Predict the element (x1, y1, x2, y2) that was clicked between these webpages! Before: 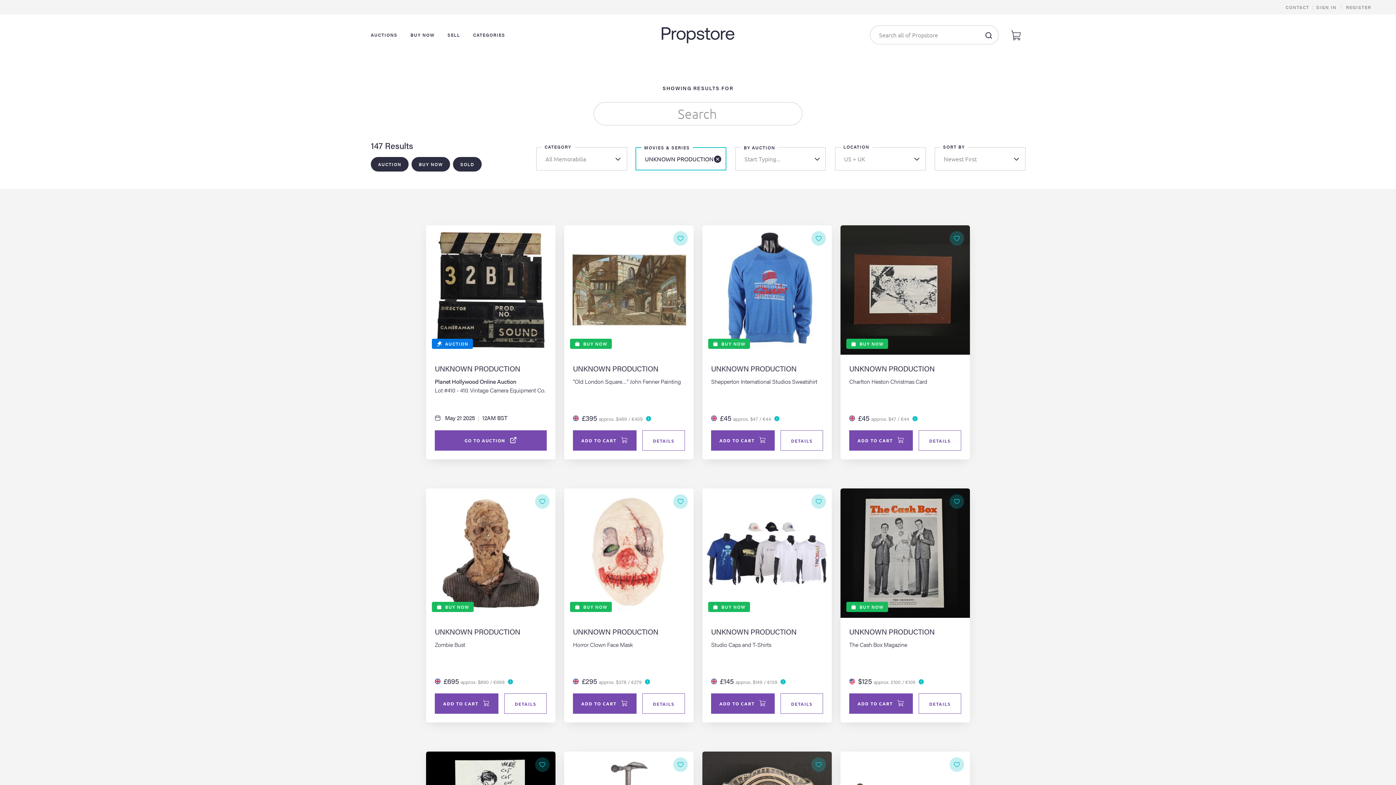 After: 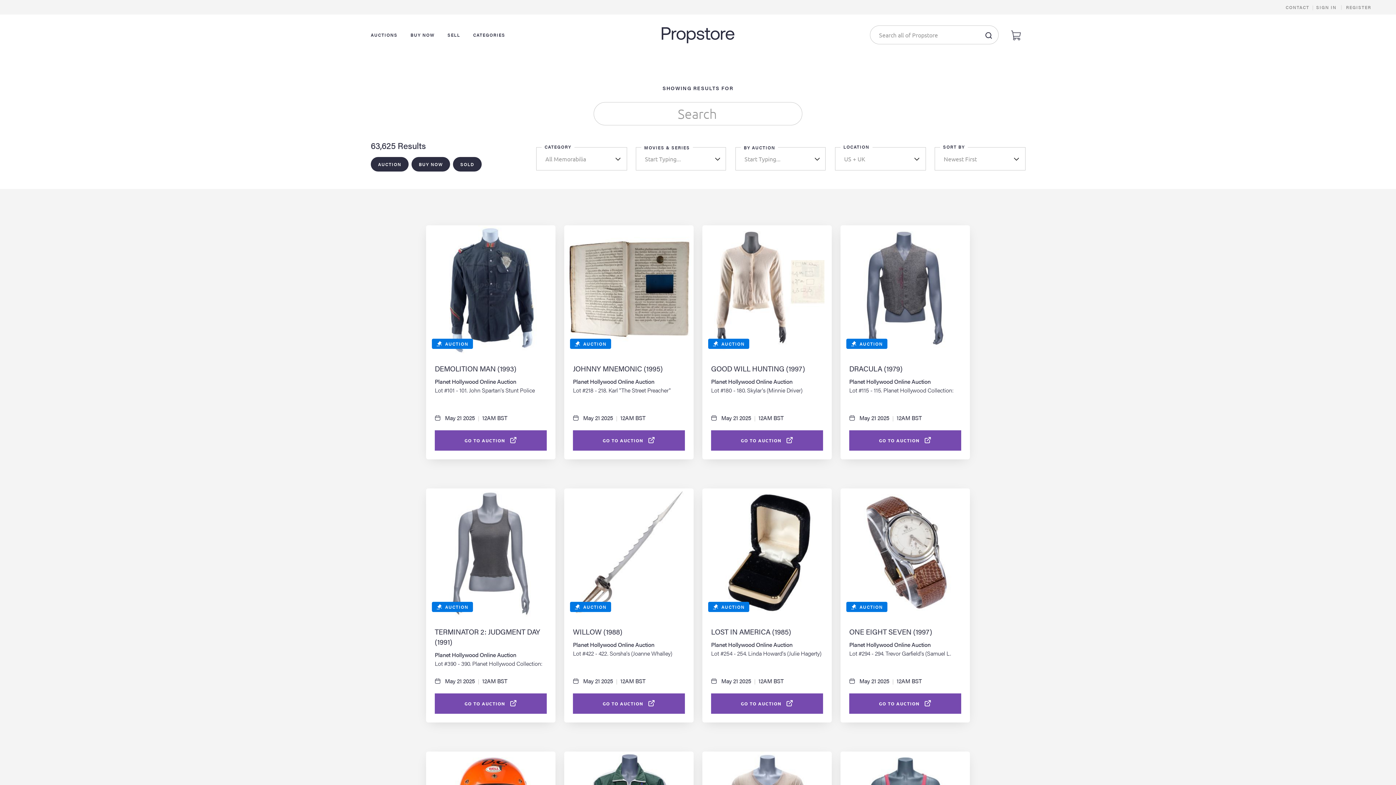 Action: bbox: (981, 27, 996, 42)